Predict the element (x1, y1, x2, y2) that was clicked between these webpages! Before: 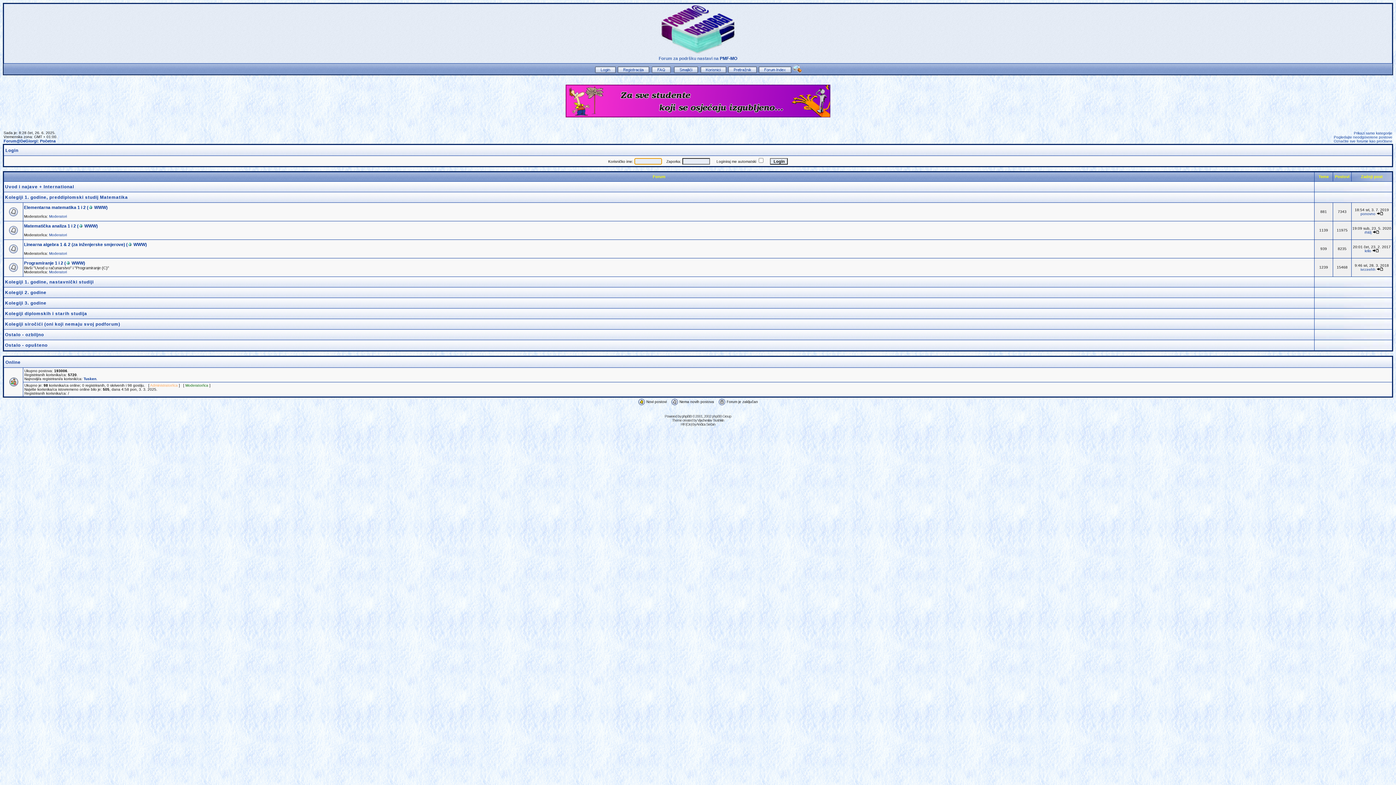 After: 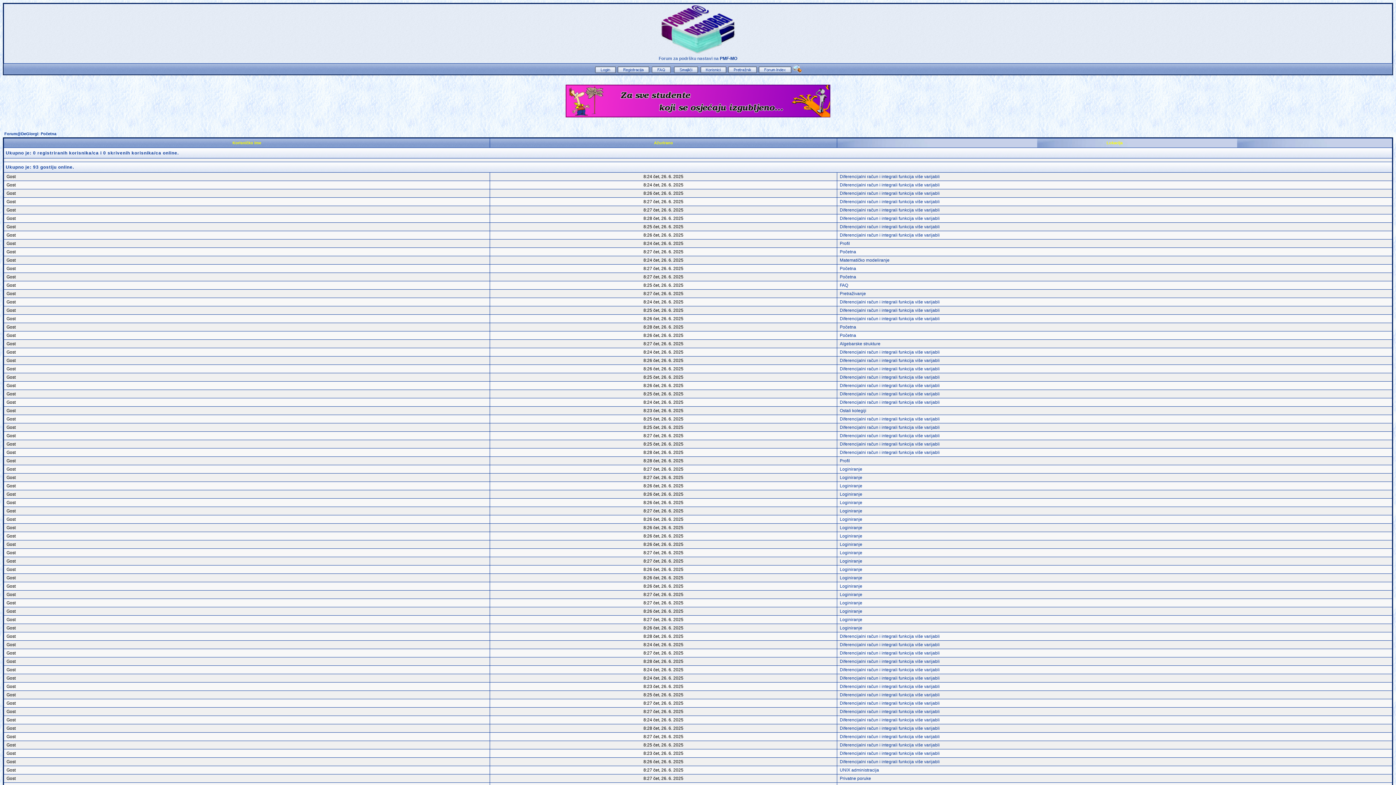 Action: bbox: (5, 360, 20, 365) label: Online